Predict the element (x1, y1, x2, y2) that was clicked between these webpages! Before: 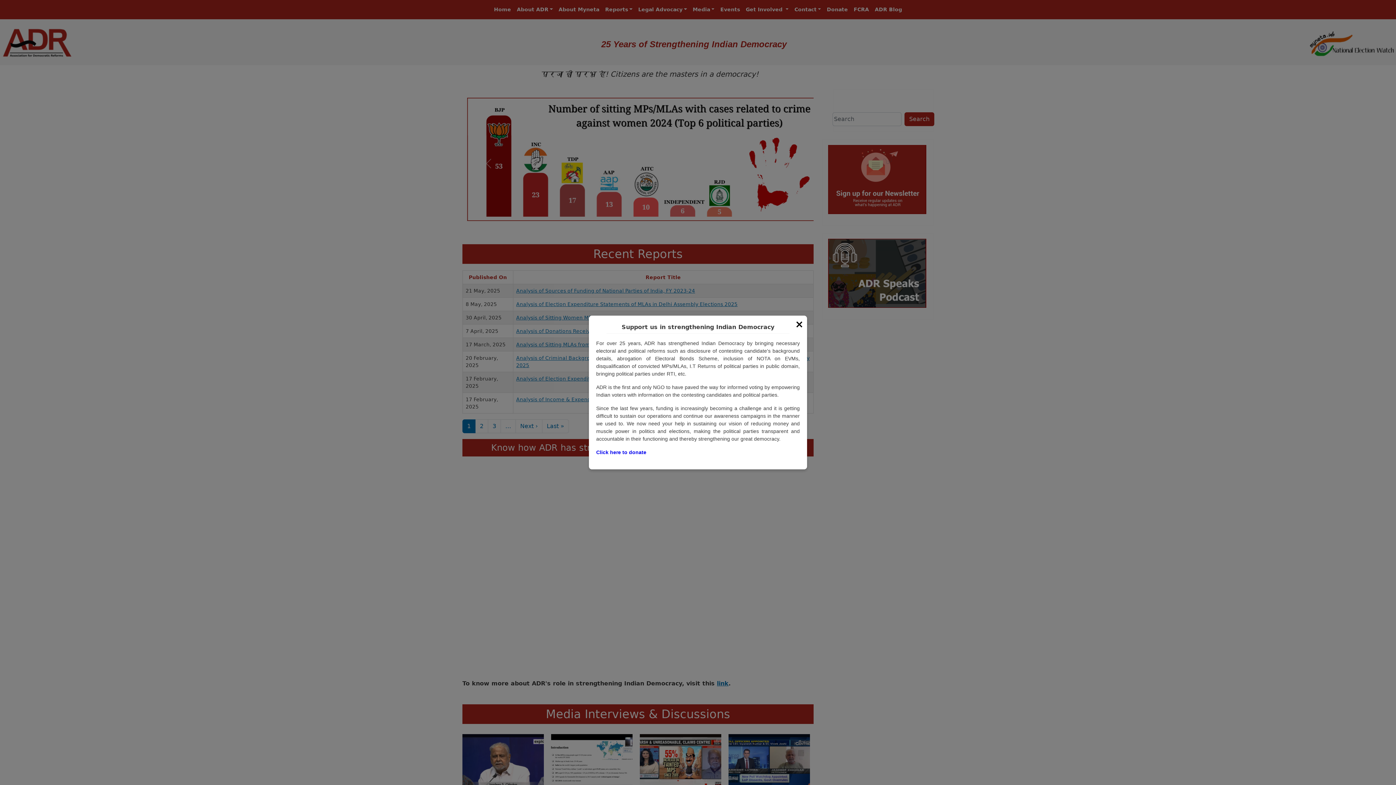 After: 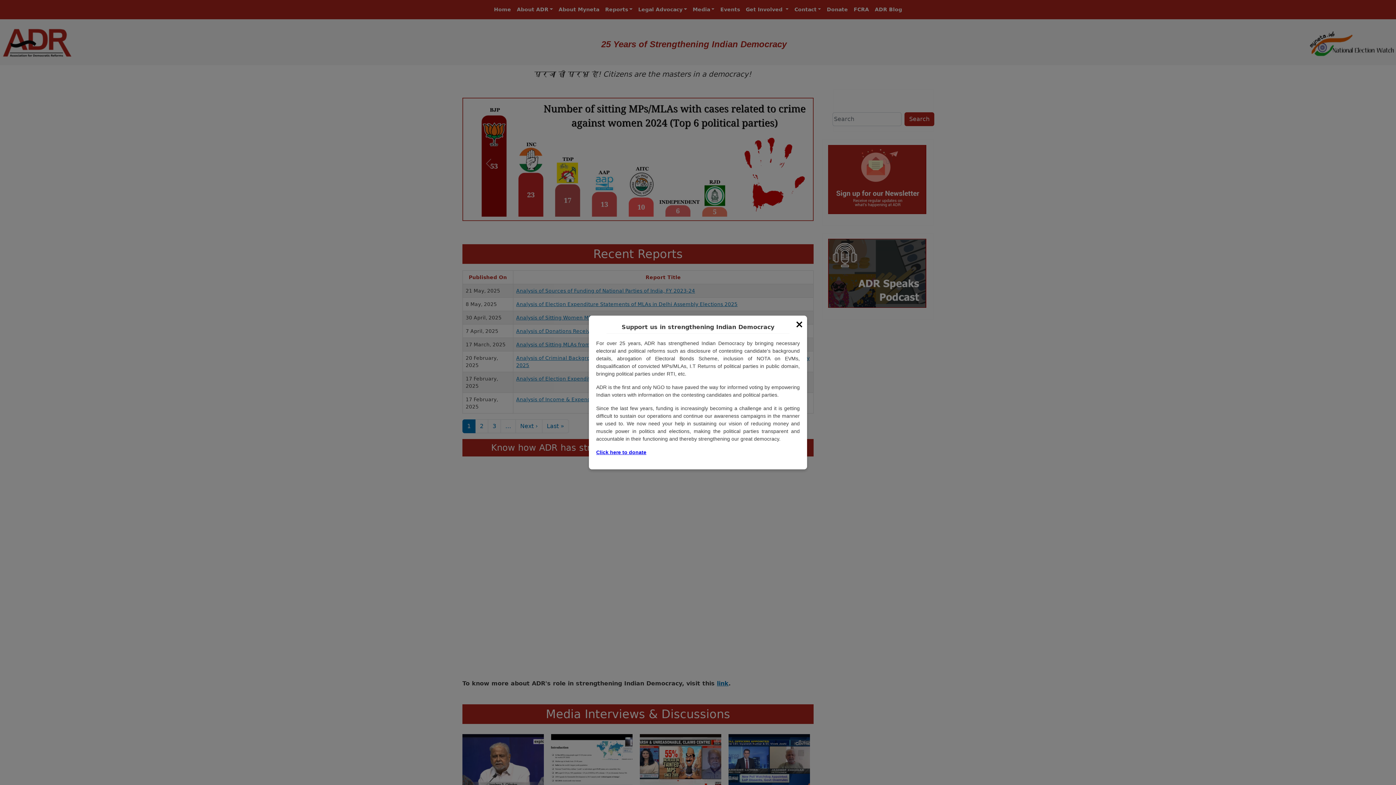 Action: bbox: (596, 449, 646, 455) label: Click here to donate